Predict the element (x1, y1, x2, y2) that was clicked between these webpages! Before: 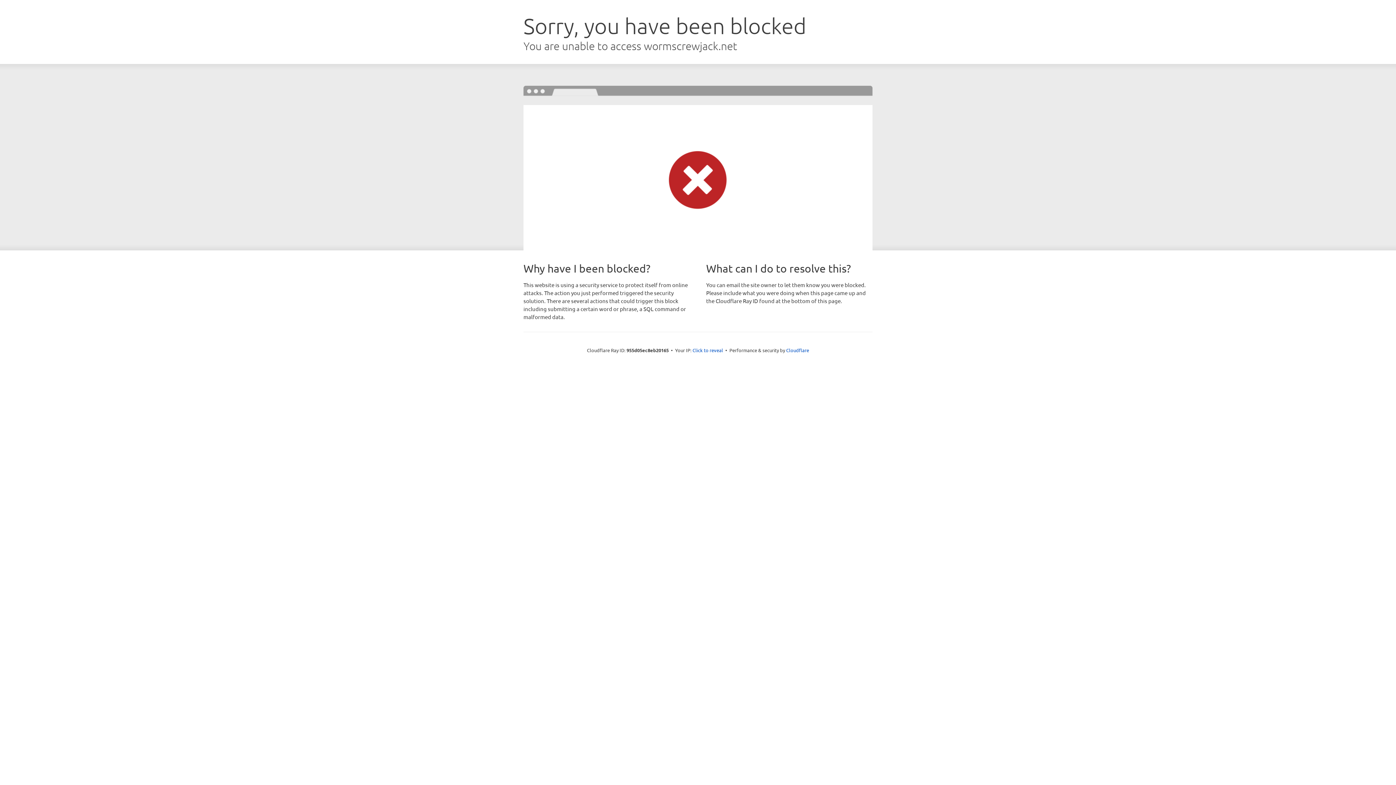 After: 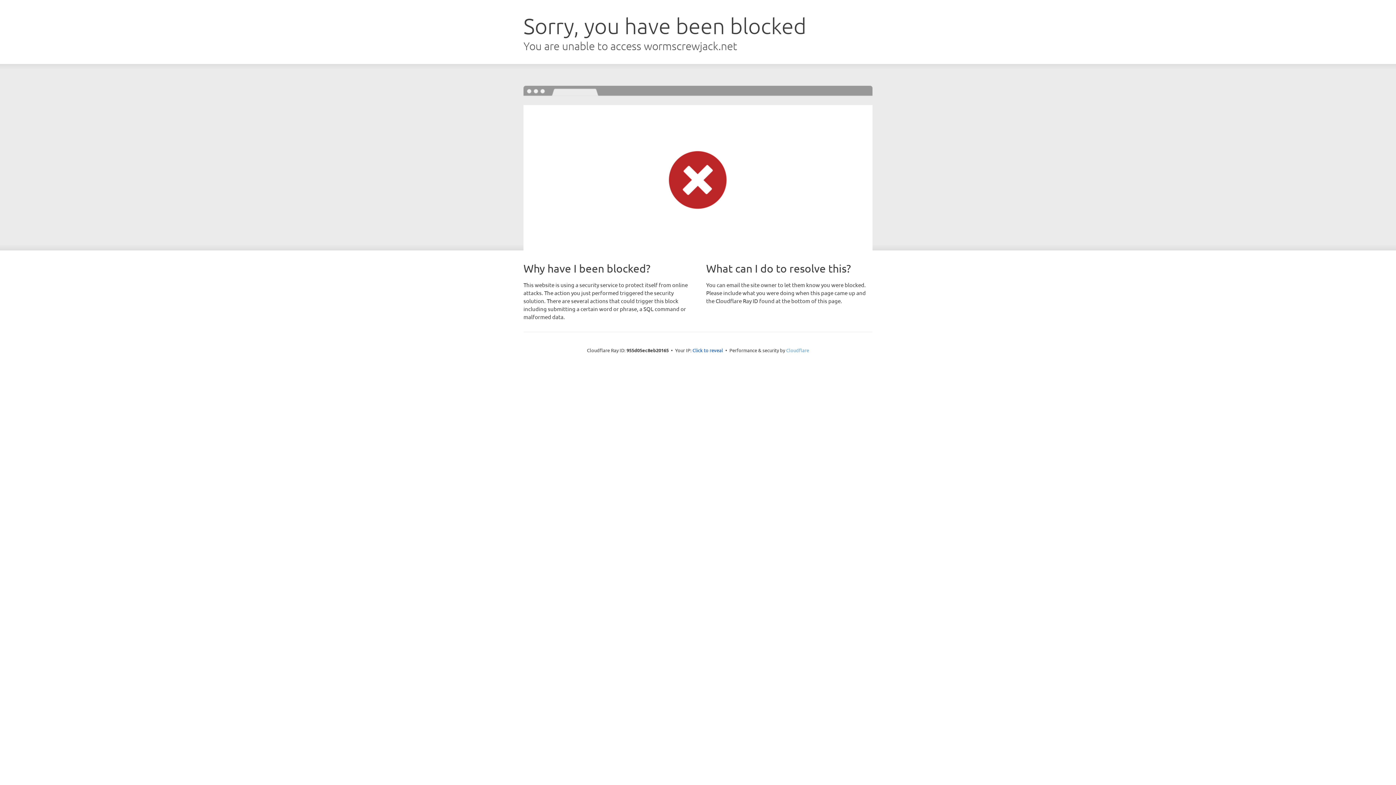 Action: bbox: (786, 347, 809, 353) label: Cloudflare